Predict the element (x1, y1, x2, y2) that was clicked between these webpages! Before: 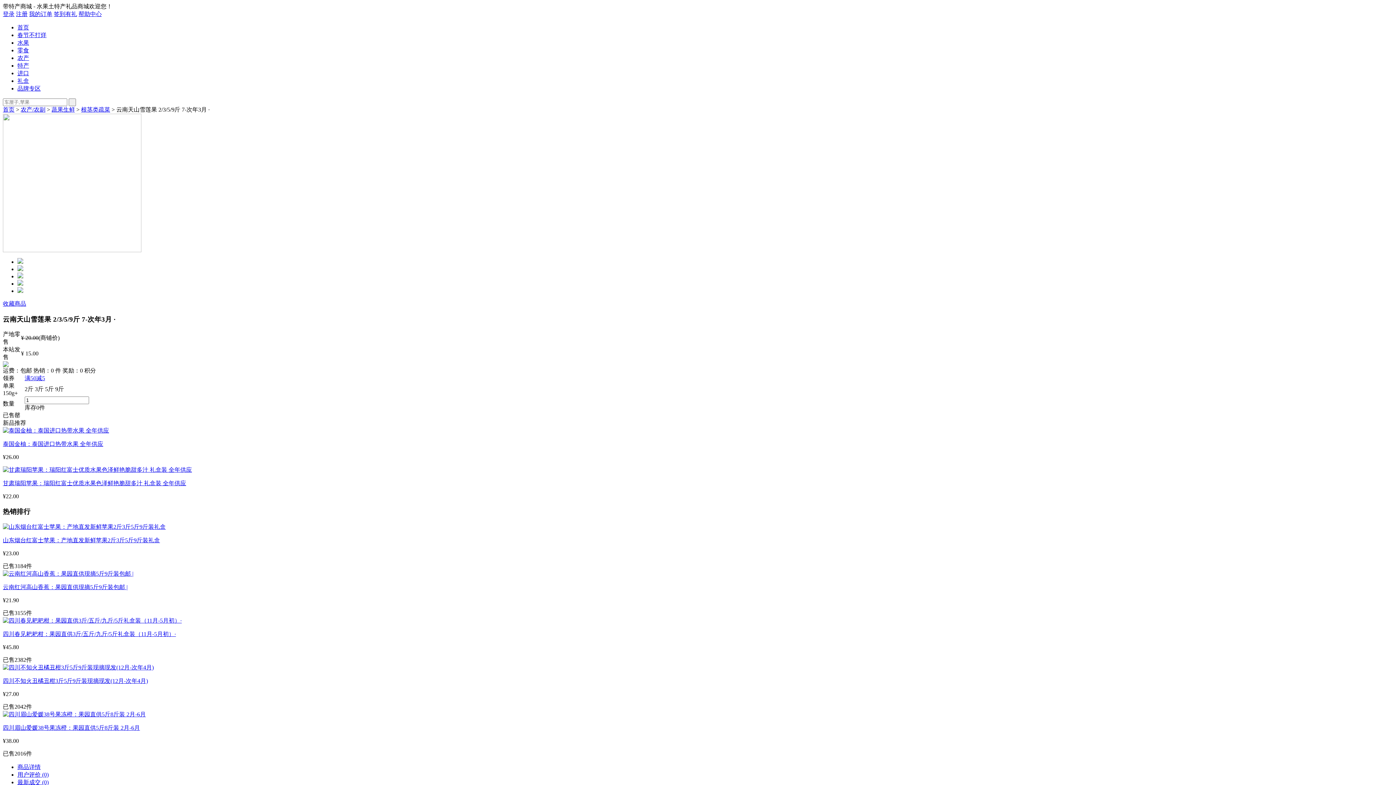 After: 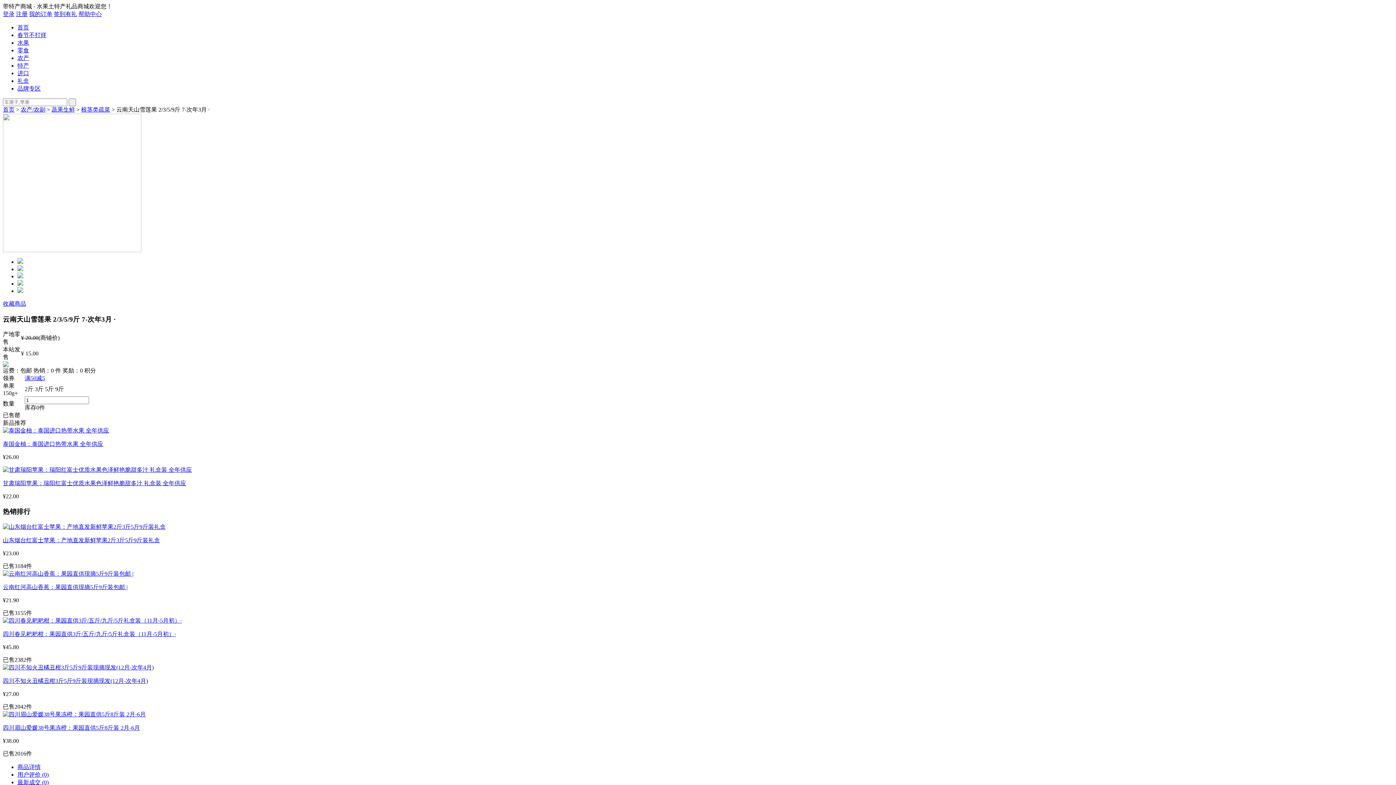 Action: bbox: (2, 584, 127, 590) label: 云南红河高山香蕉：果园直供现摘5斤9斤装包邮 |